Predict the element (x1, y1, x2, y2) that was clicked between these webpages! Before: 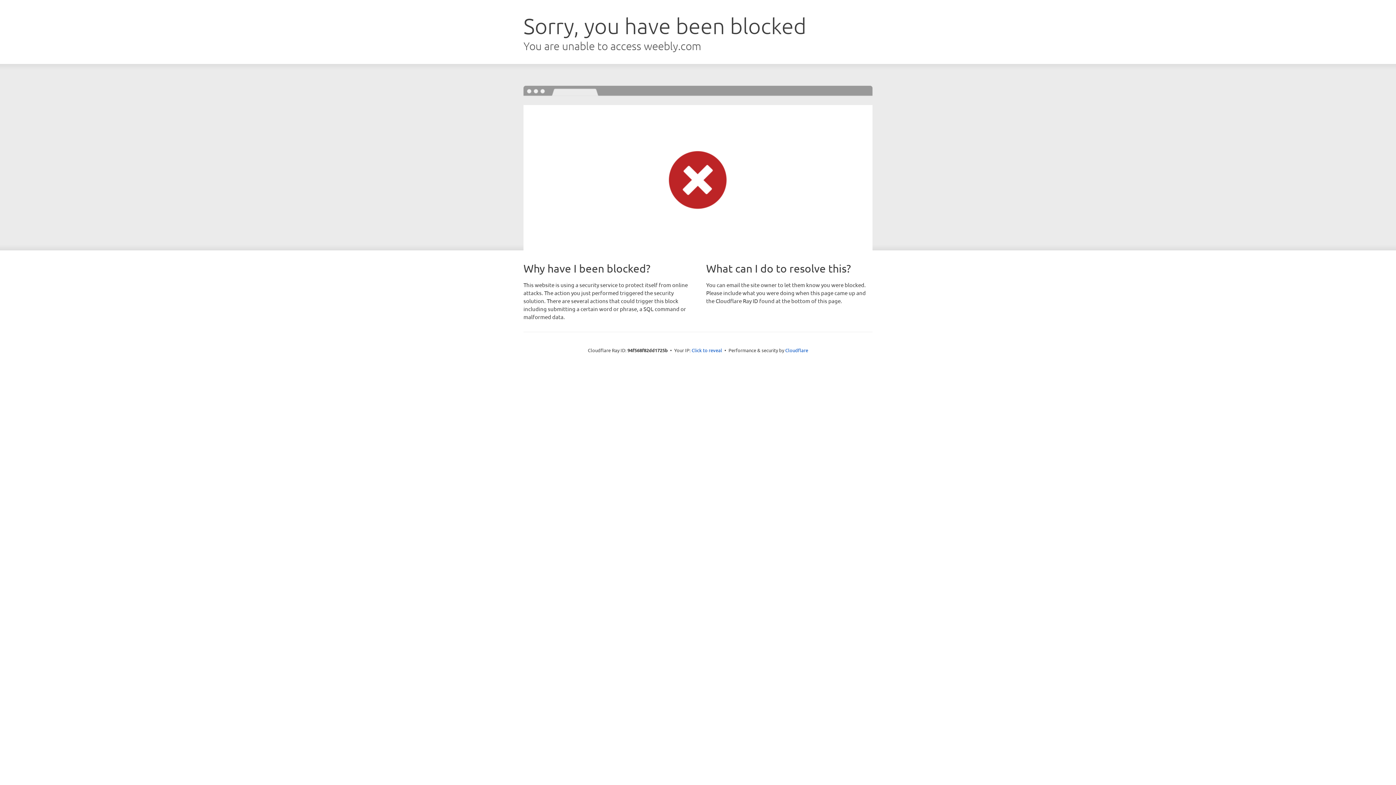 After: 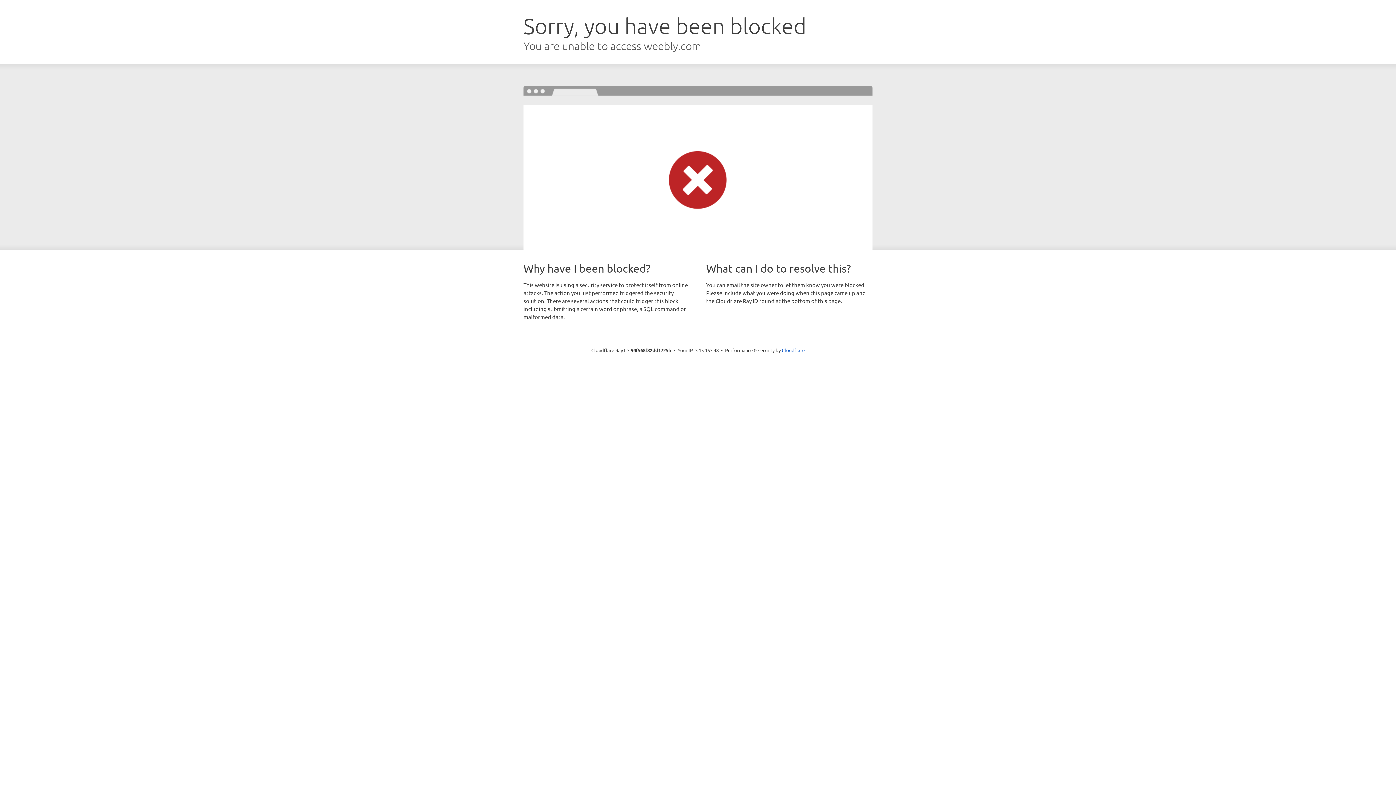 Action: bbox: (691, 346, 722, 353) label: Click to reveal